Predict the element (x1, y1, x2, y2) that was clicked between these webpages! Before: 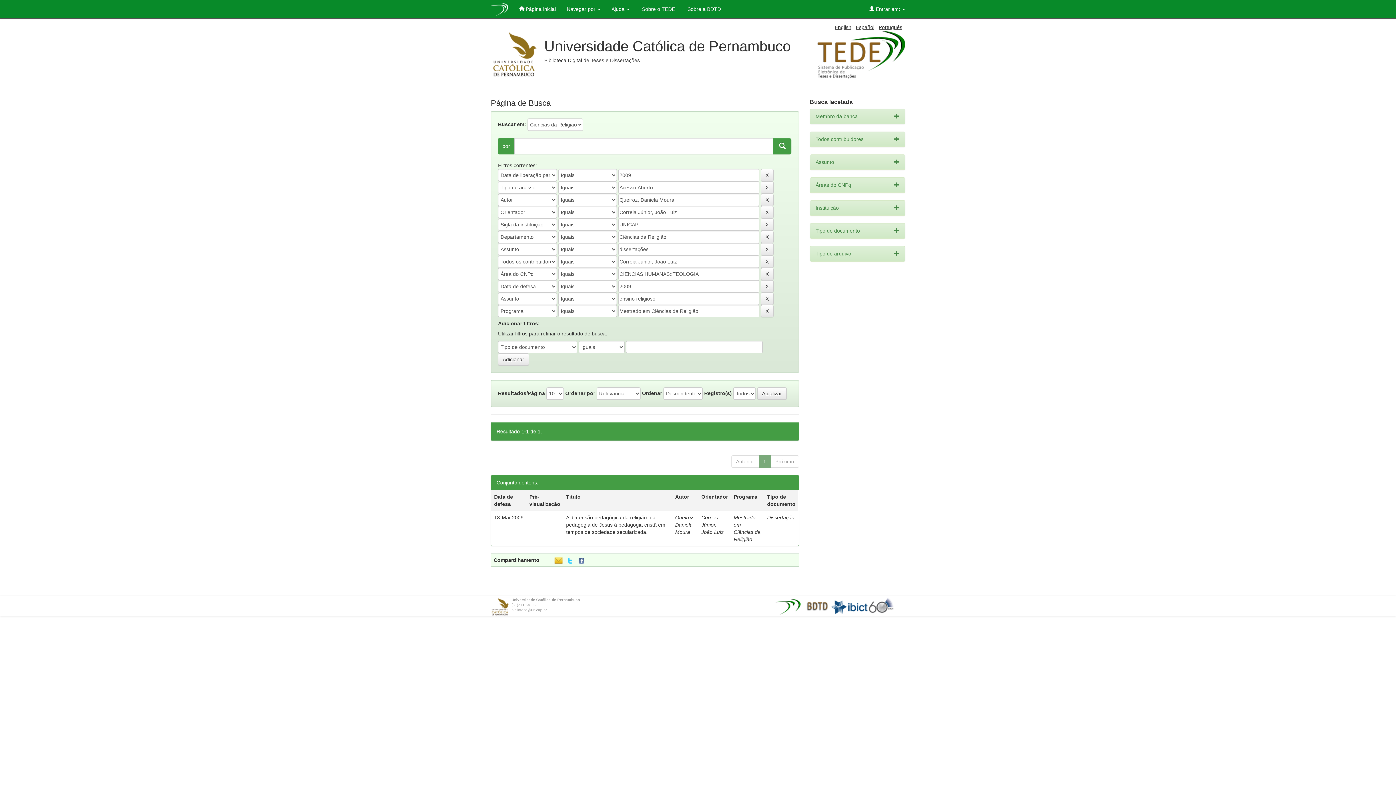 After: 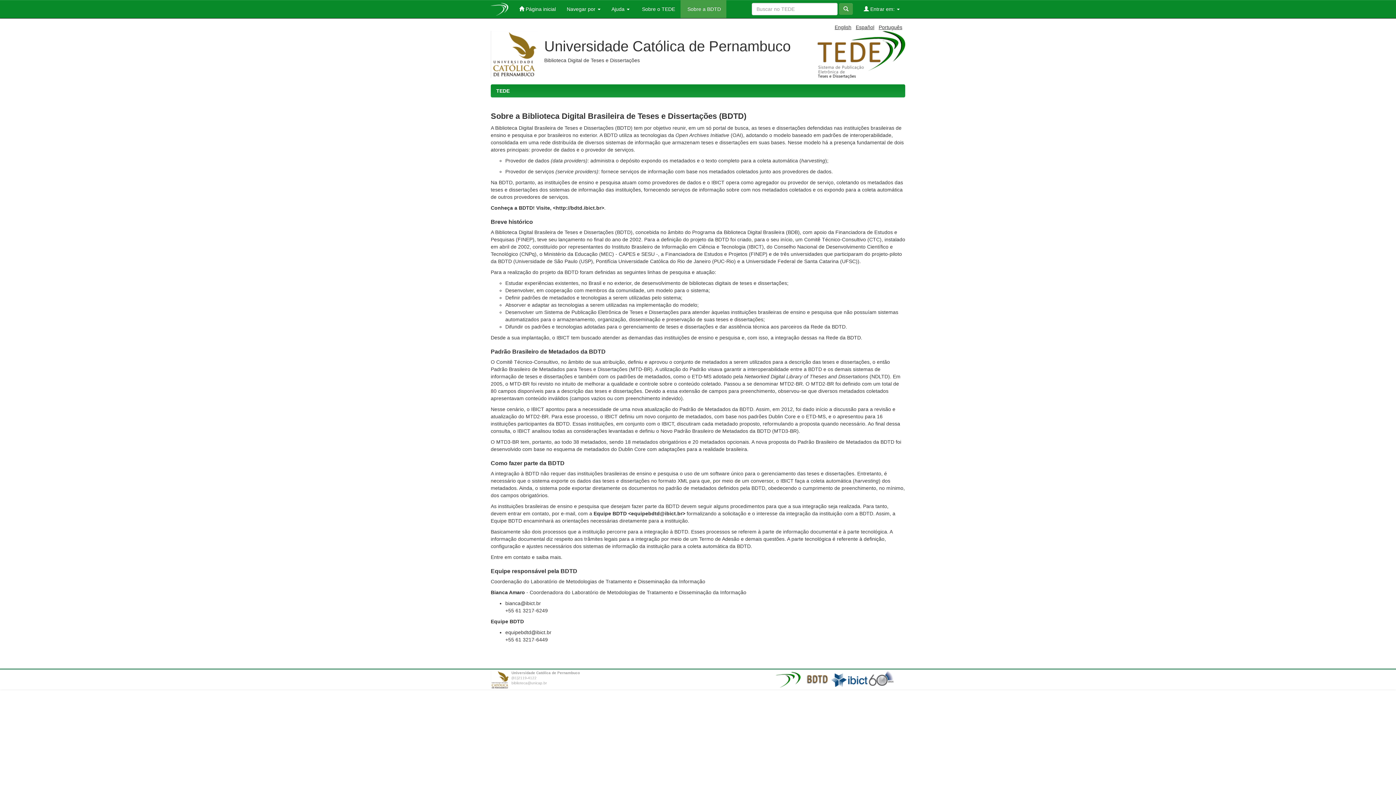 Action: bbox: (680, 0, 726, 18) label:  Sobre a BDTD